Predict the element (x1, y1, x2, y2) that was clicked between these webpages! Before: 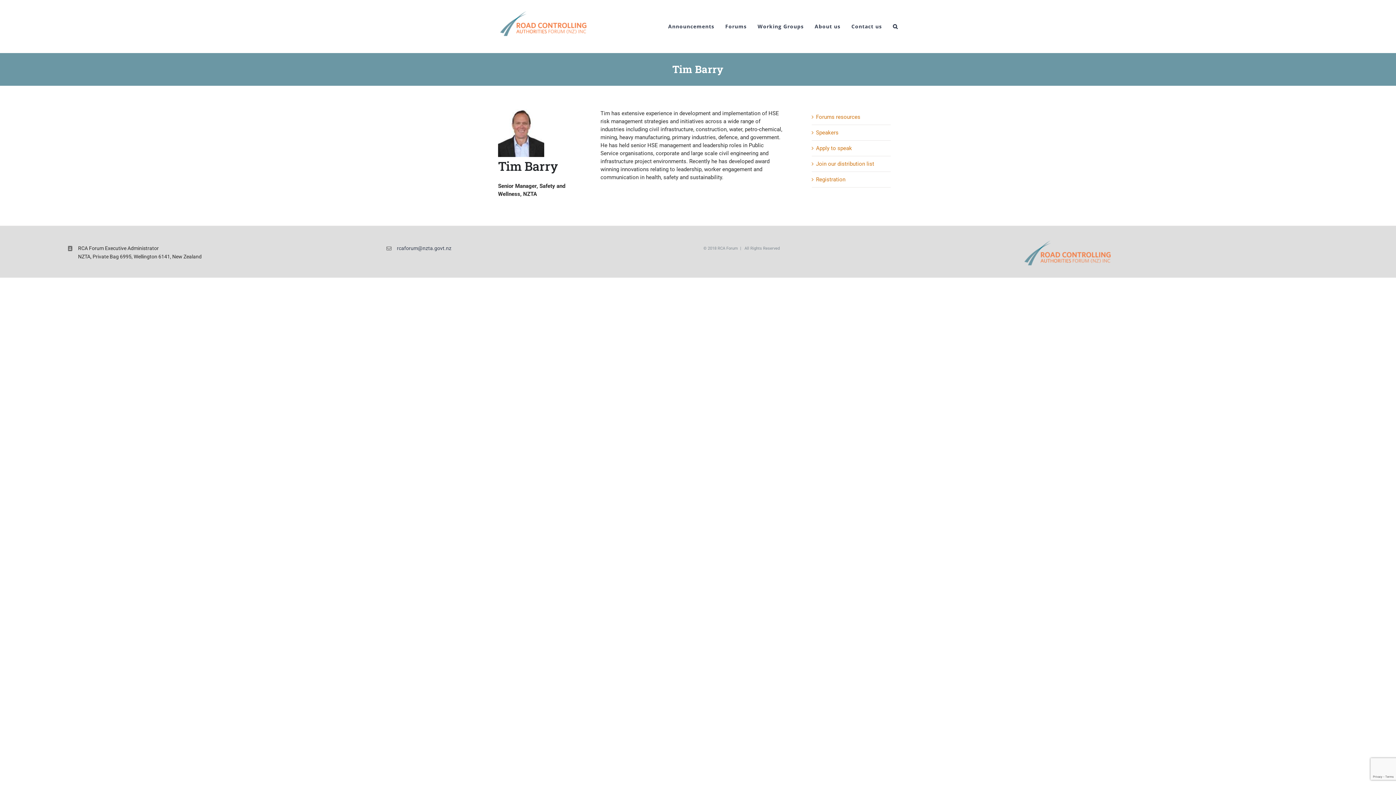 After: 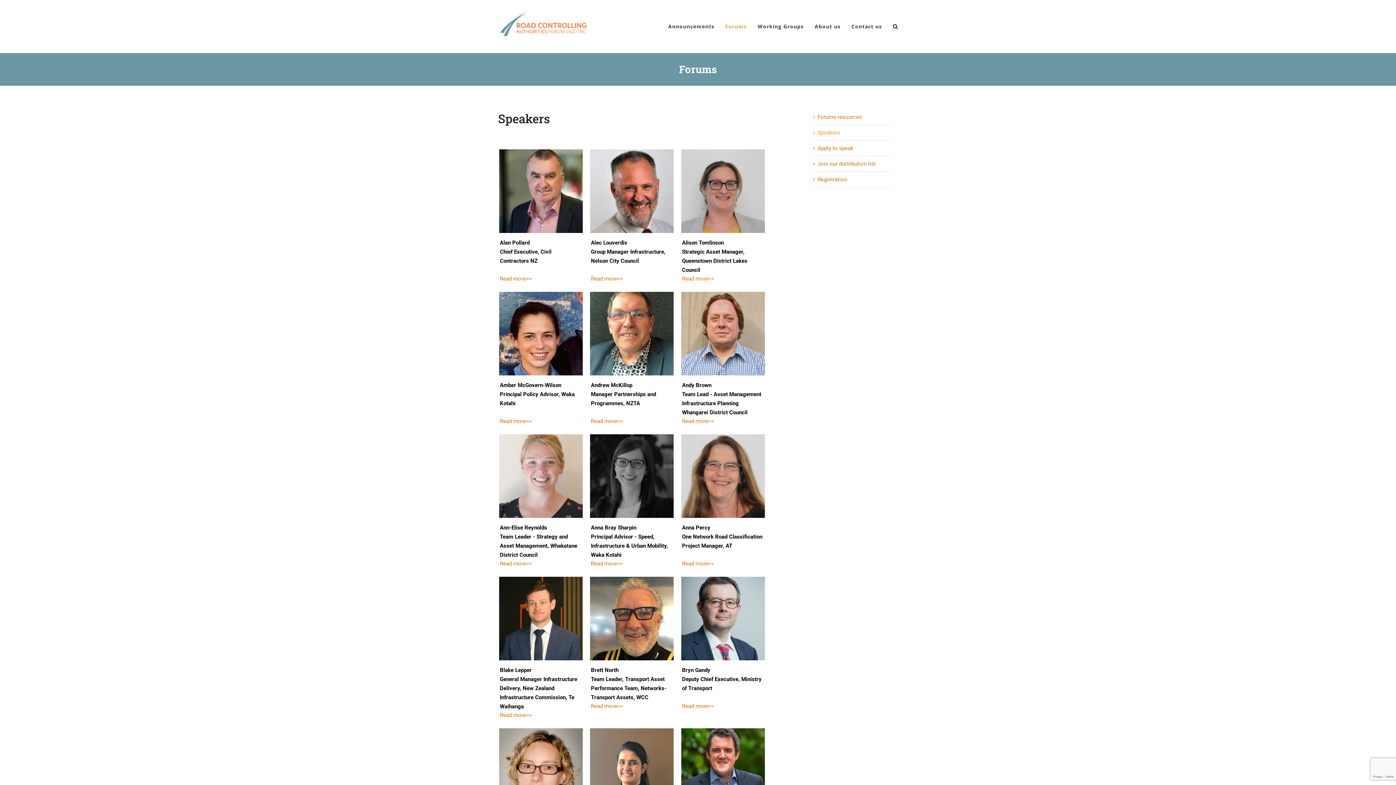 Action: bbox: (816, 129, 838, 136) label: Speakers